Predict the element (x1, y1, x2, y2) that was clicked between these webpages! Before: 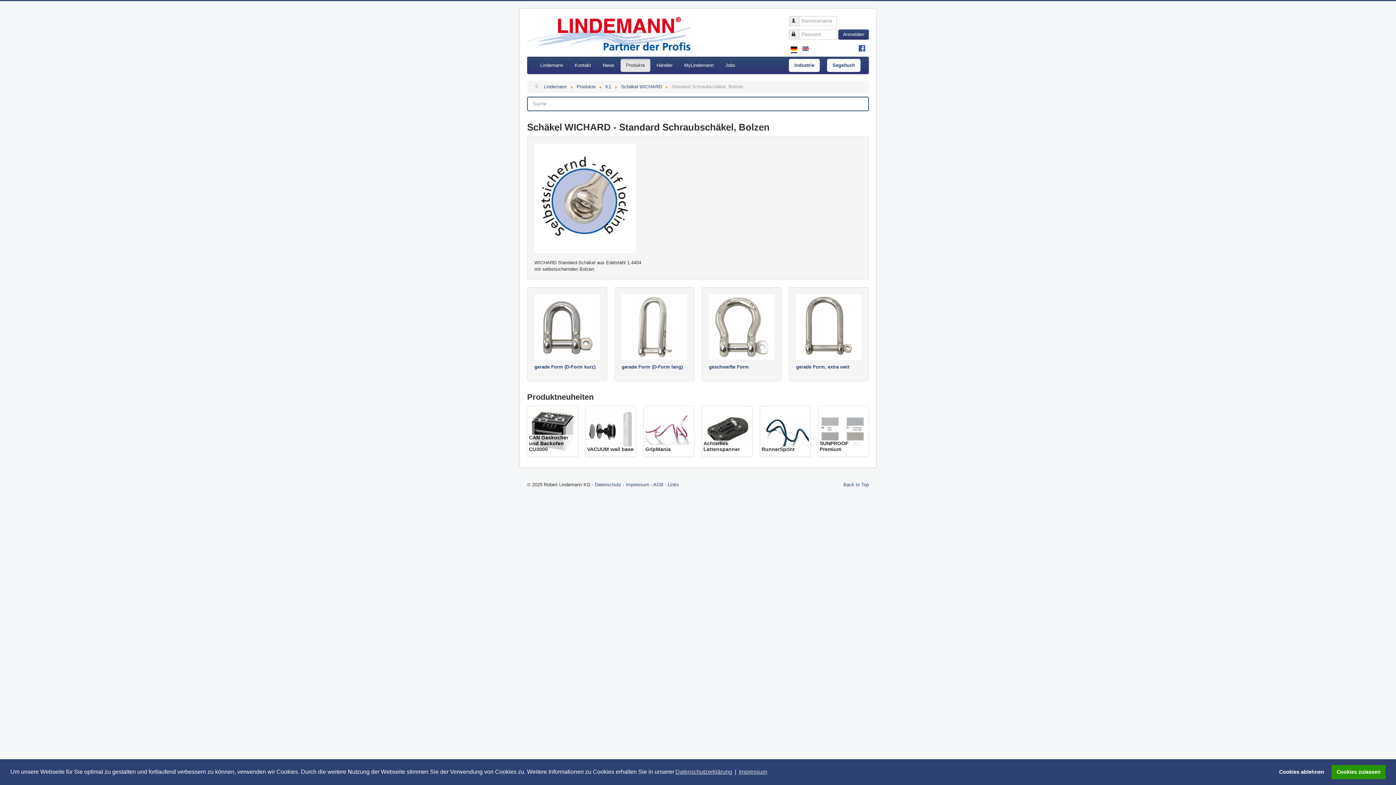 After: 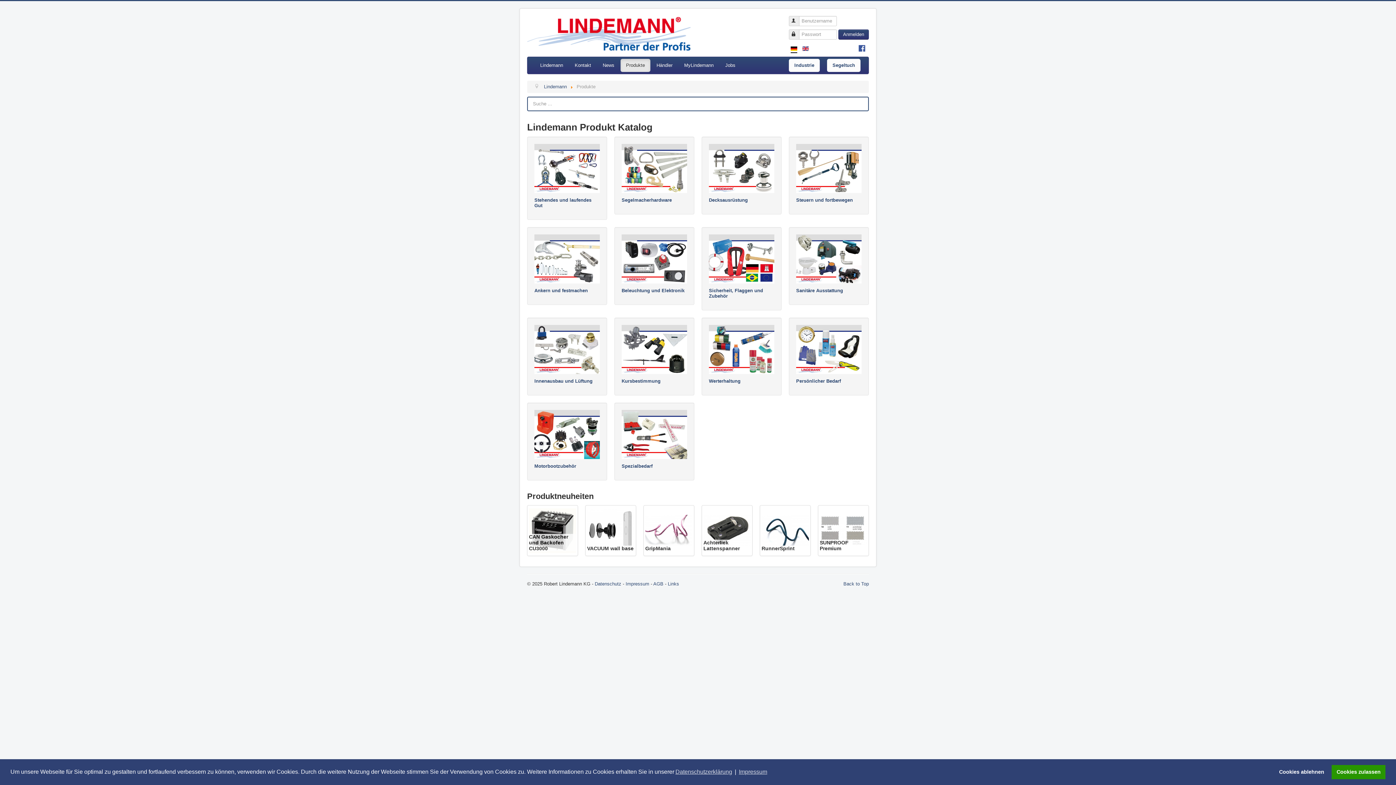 Action: label: Produkte bbox: (576, 83, 595, 89)